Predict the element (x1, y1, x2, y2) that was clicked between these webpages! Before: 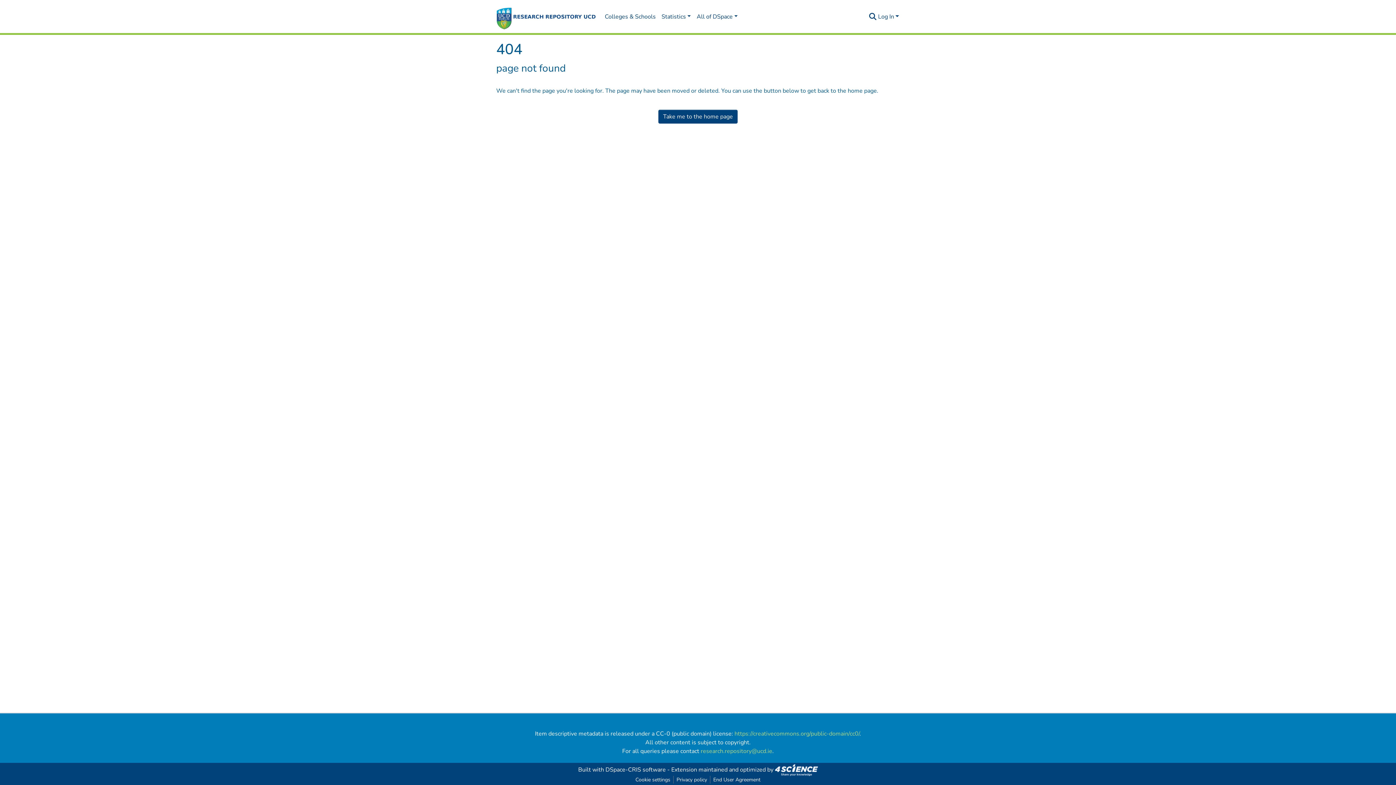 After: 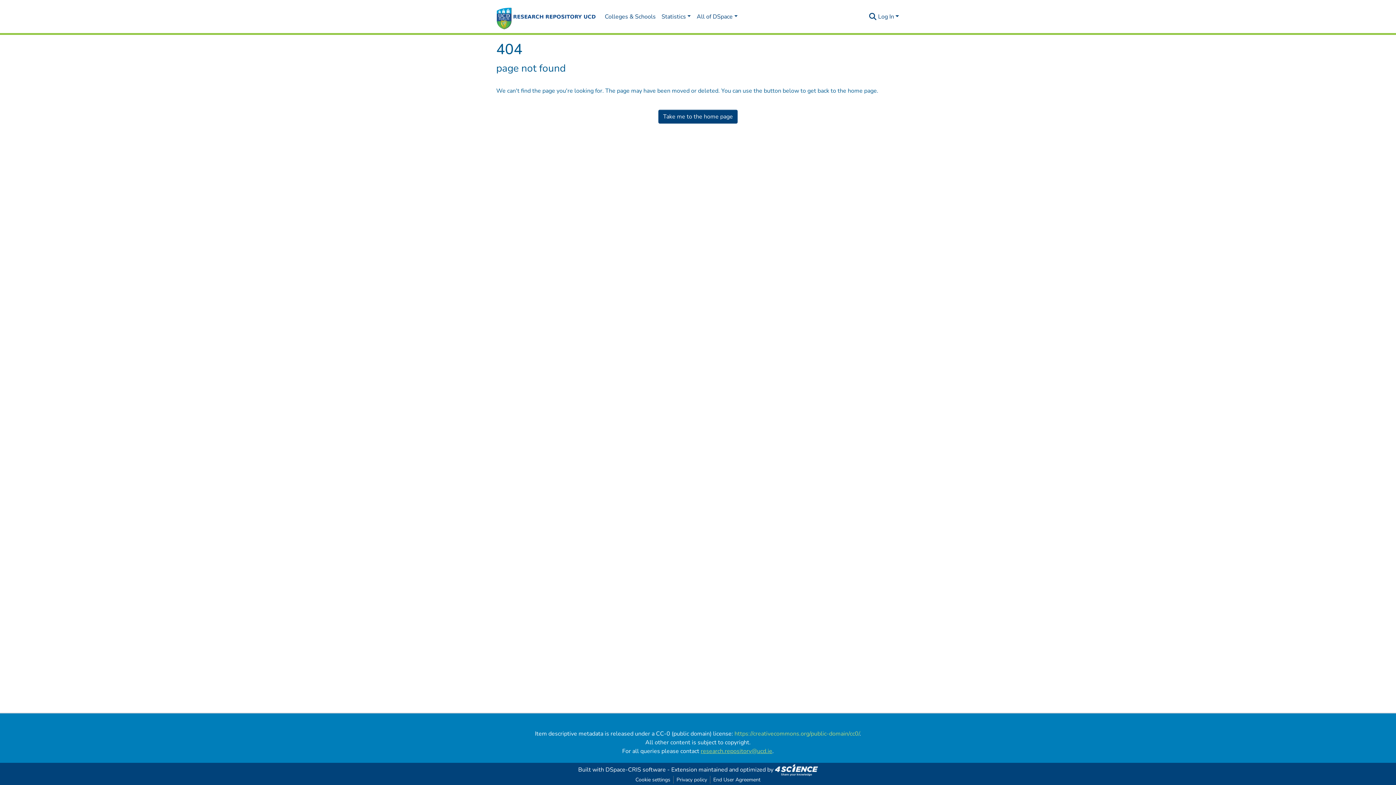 Action: bbox: (700, 747, 772, 755) label: research.repository@ucd.ie